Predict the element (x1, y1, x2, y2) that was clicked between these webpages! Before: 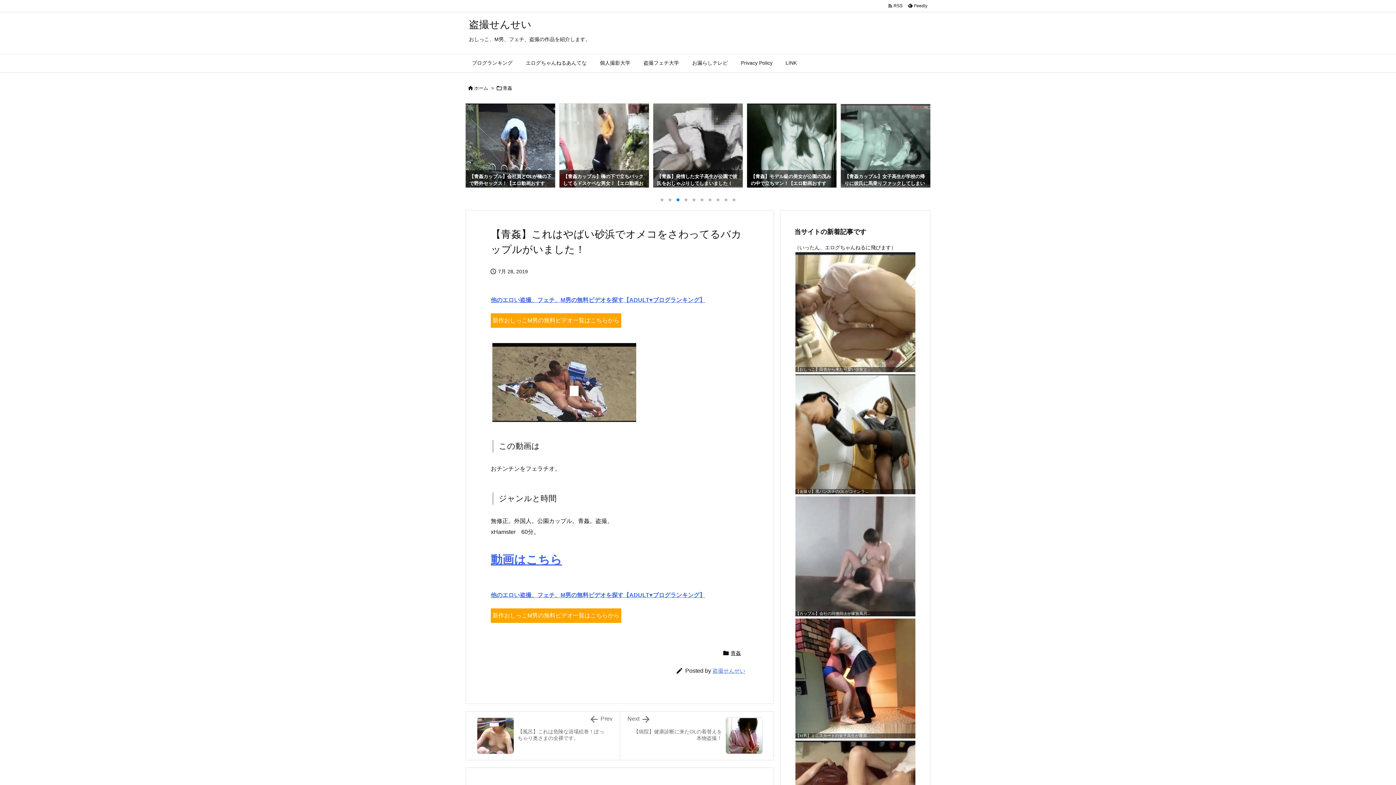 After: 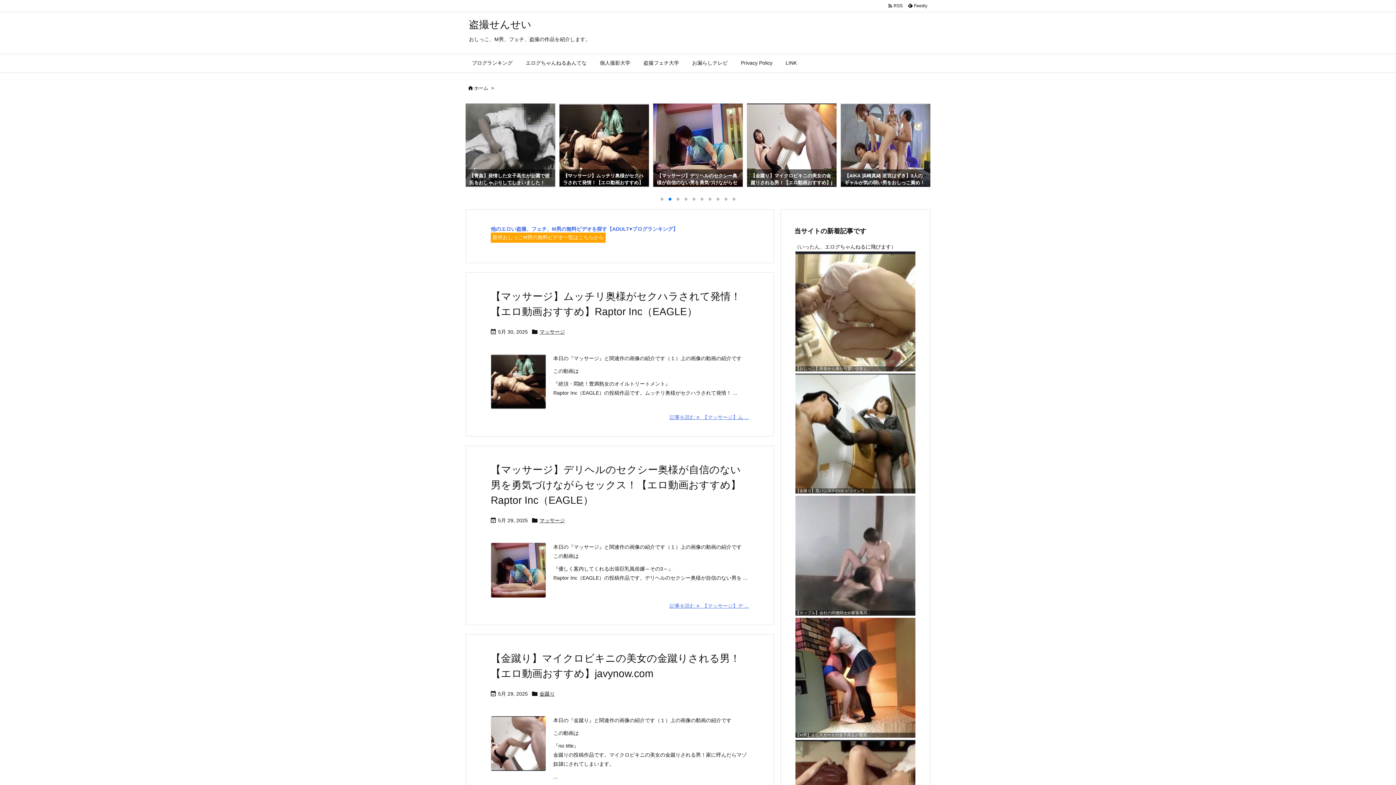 Action: label: 盗撮せんせい bbox: (712, 668, 745, 674)